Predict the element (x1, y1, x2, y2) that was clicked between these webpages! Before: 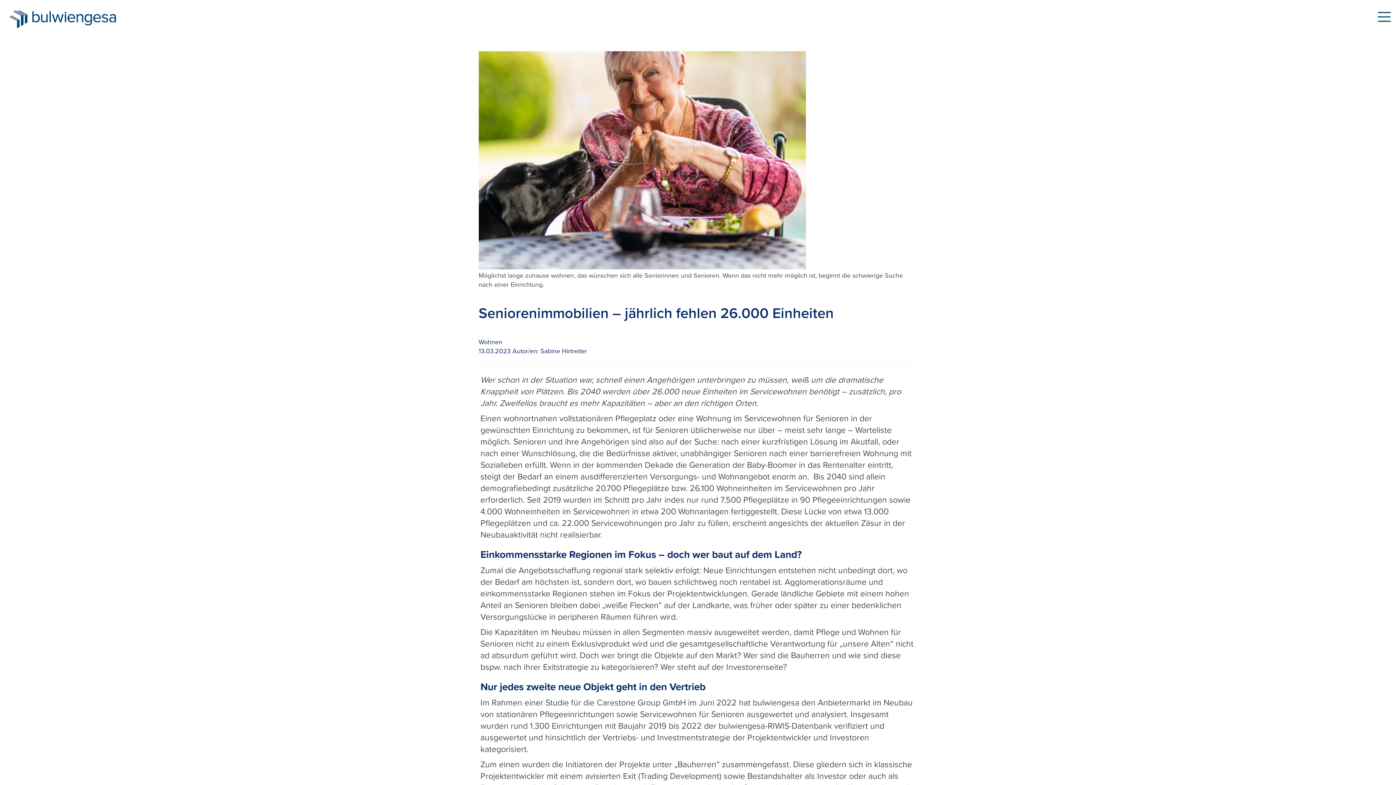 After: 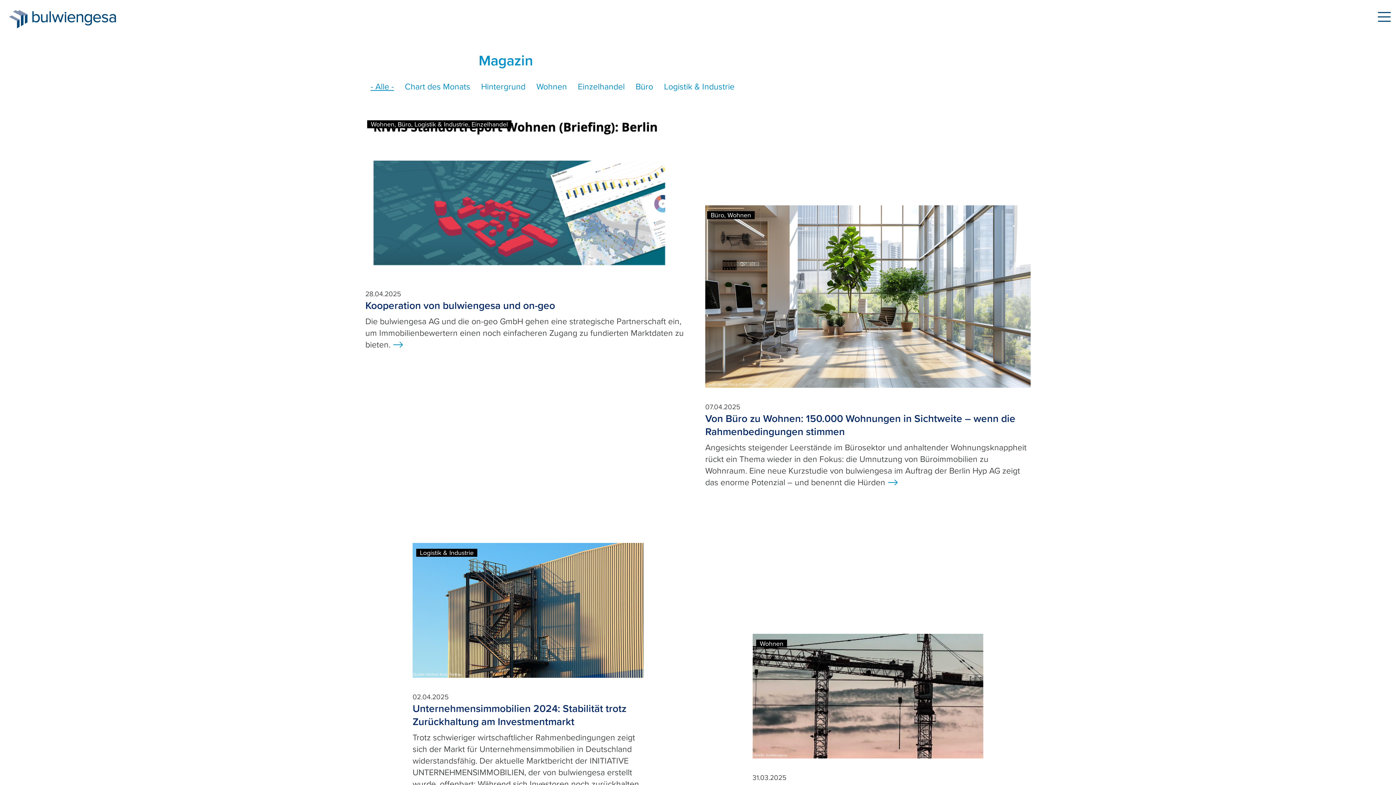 Action: label: Magazin bbox: (145, 14, 169, 22)